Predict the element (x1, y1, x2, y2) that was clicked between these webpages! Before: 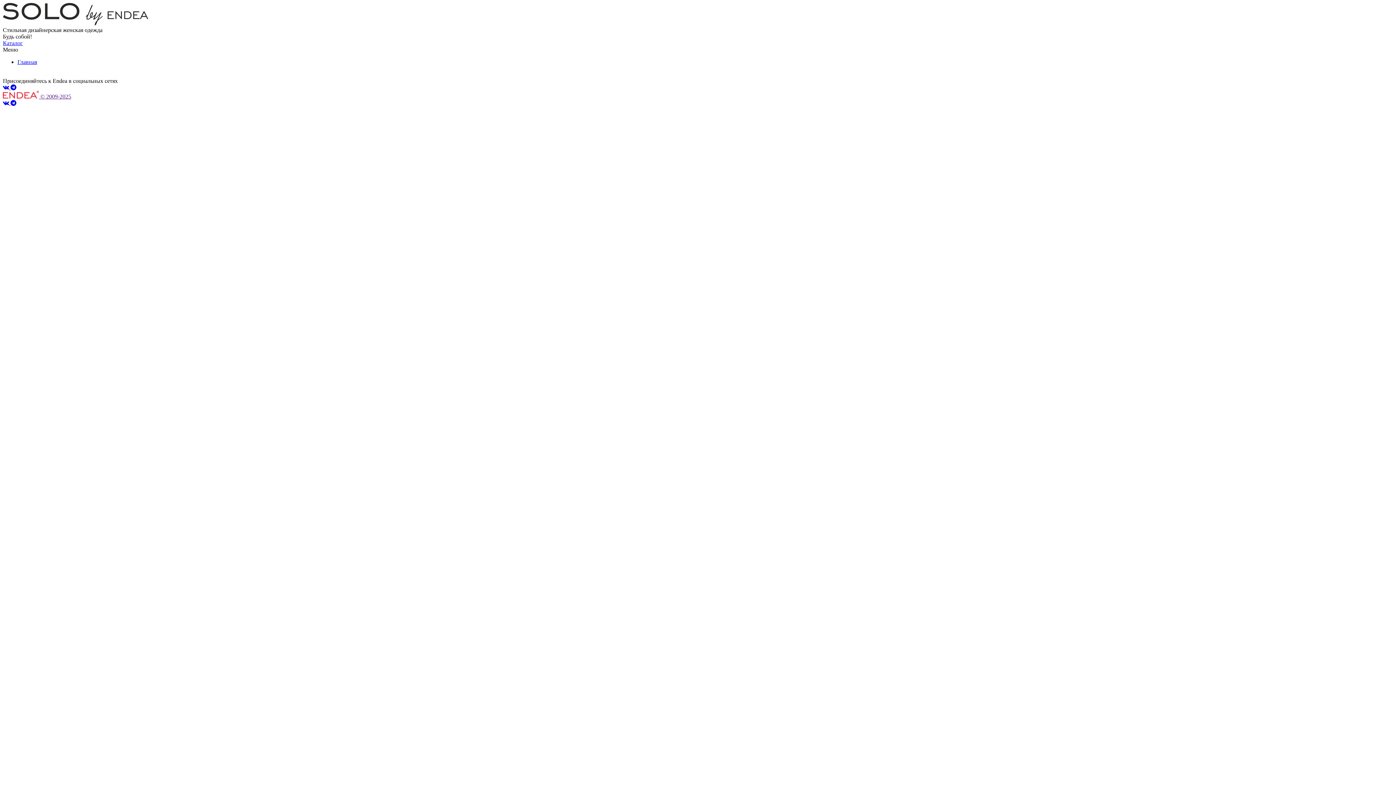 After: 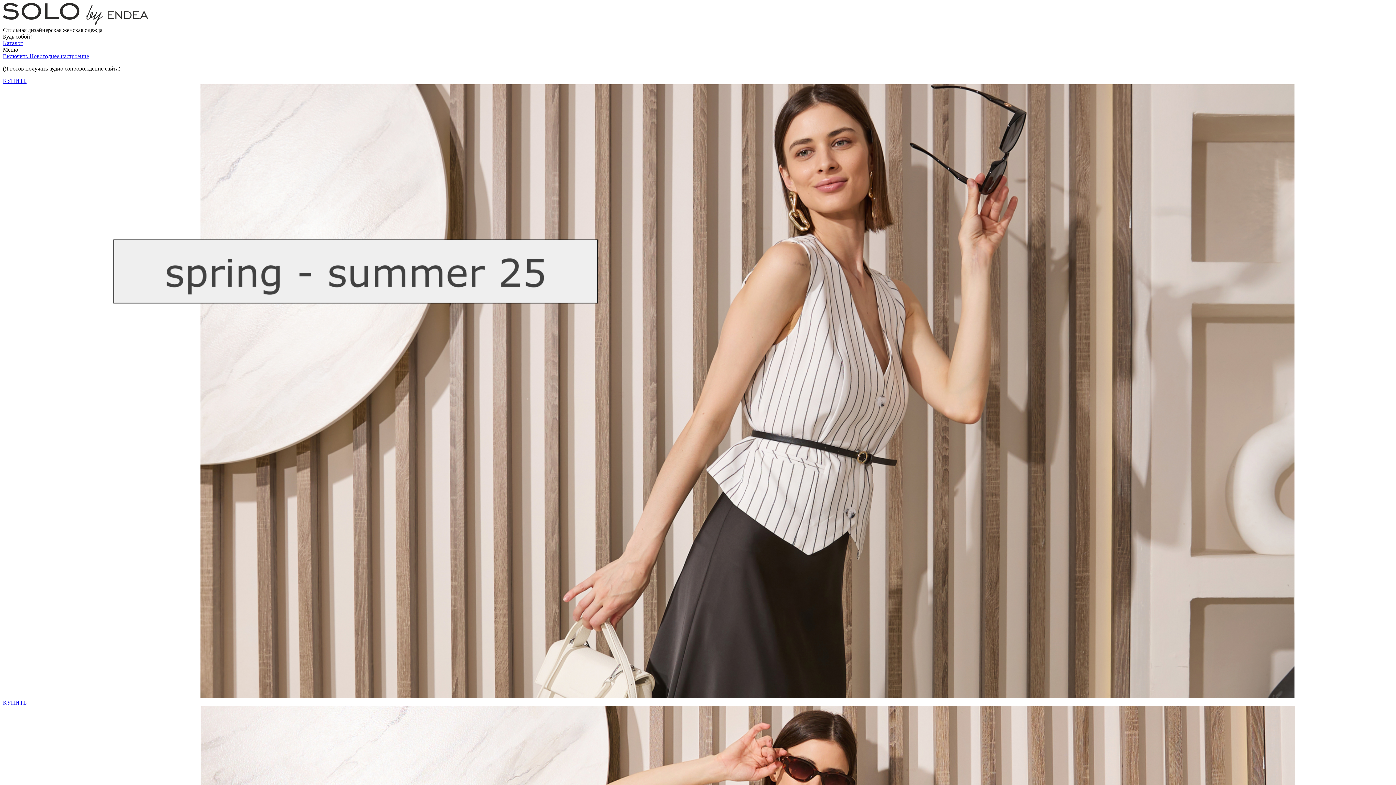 Action: bbox: (17, 58, 37, 65) label: Главная